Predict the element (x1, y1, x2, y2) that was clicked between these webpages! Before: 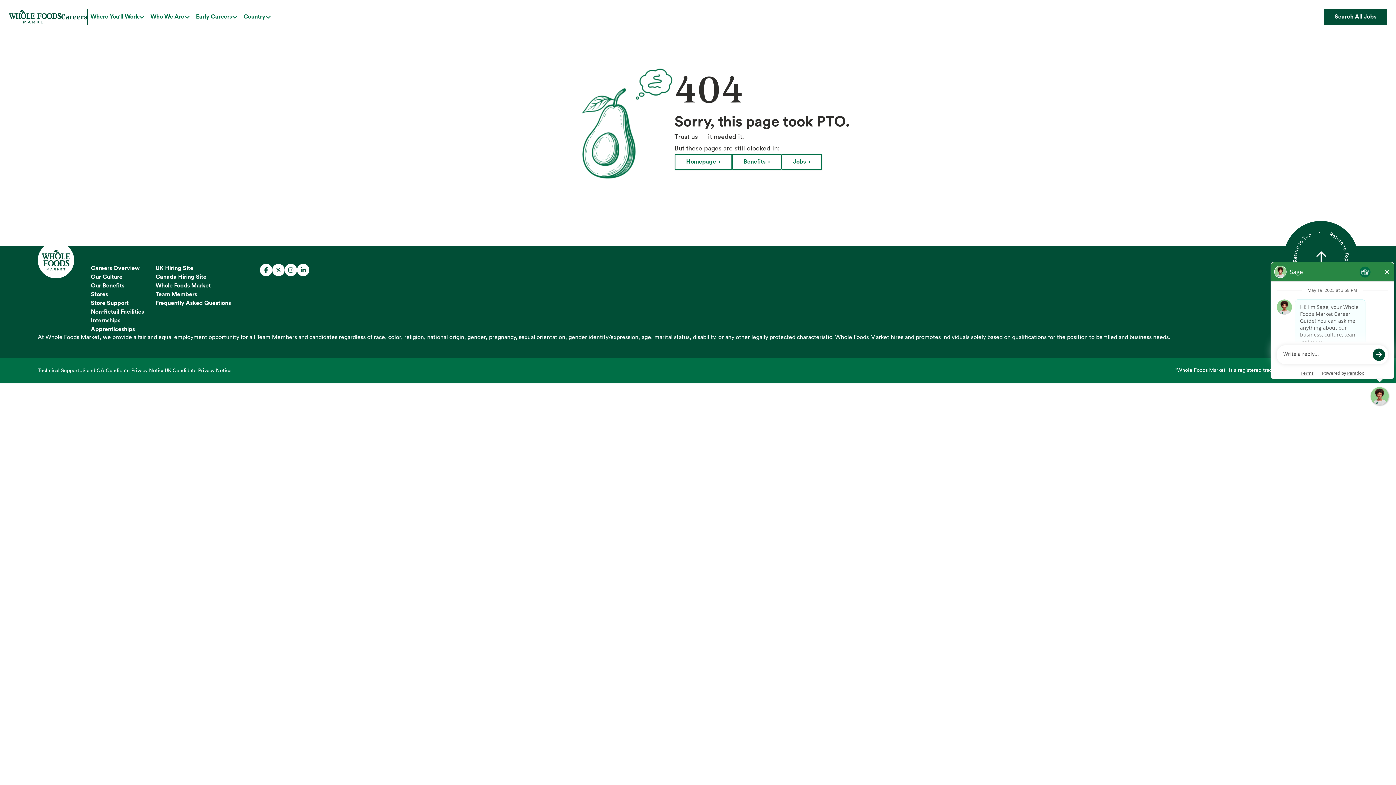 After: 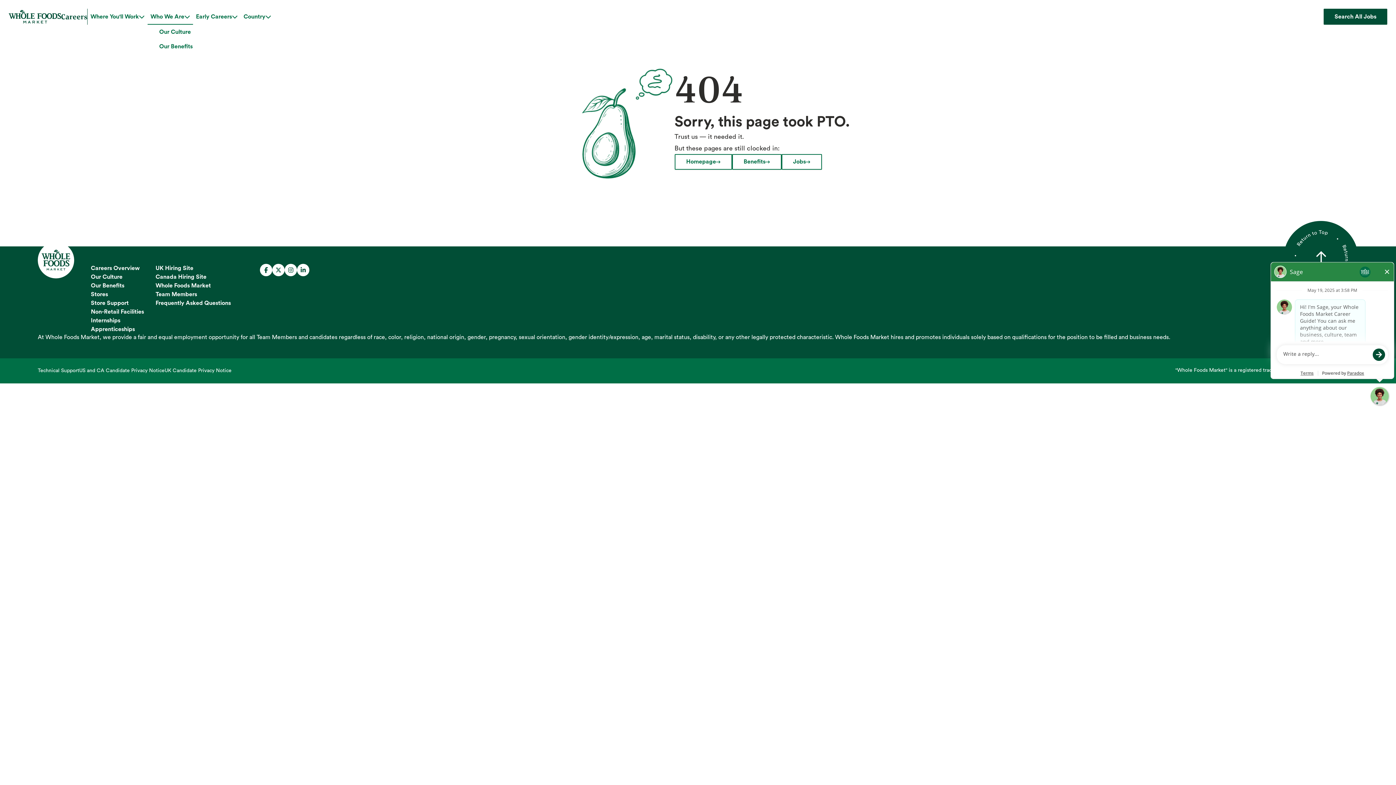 Action: bbox: (147, 8, 193, 24) label: Who We Are